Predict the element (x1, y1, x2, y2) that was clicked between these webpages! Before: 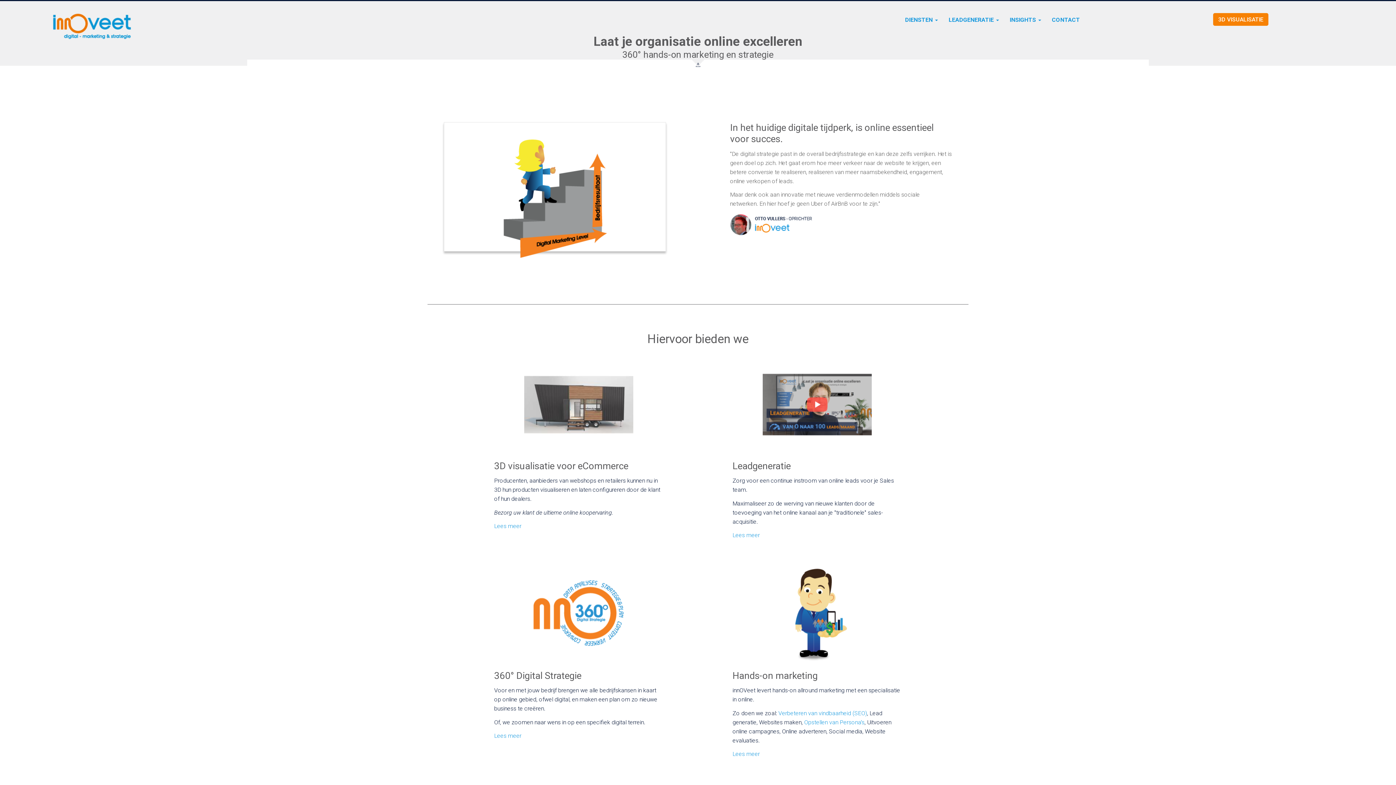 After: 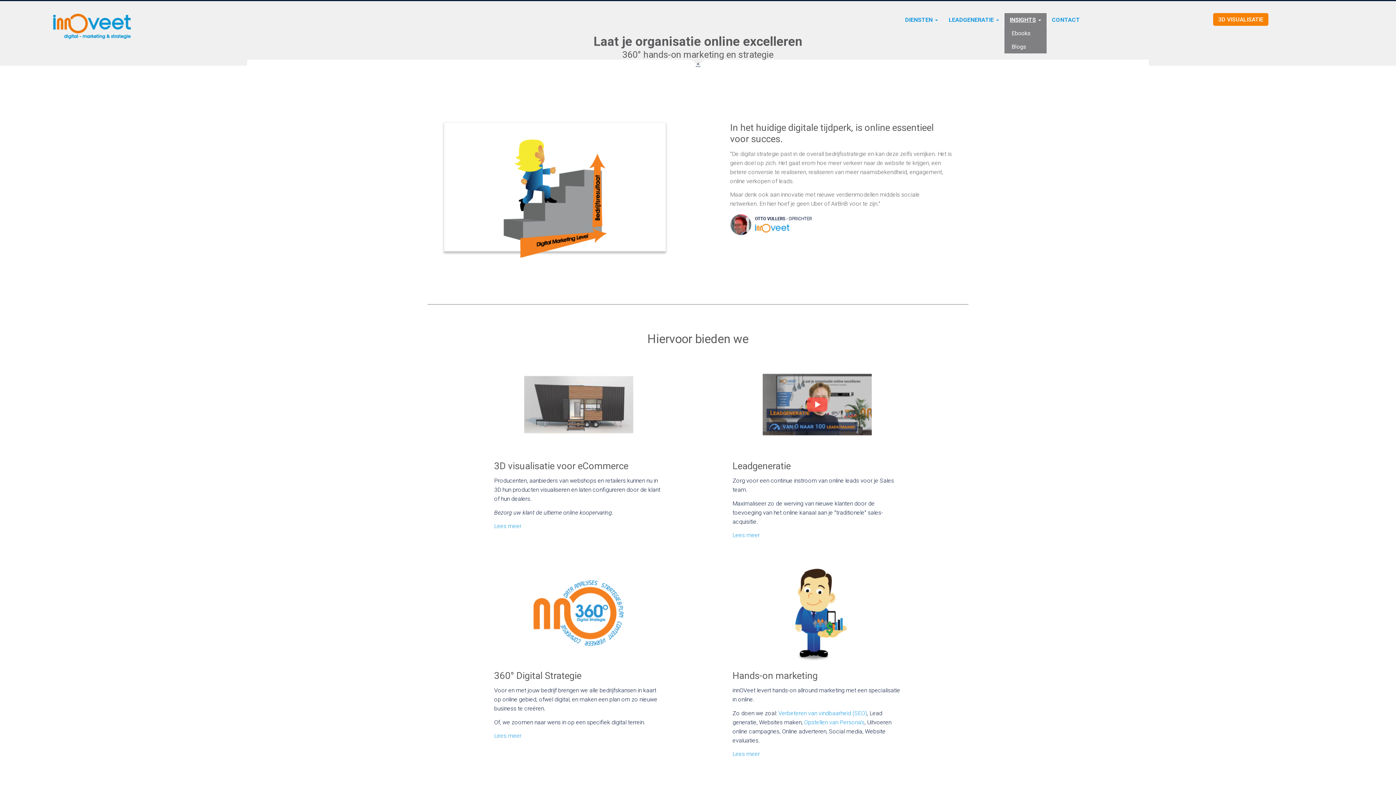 Action: bbox: (1004, 13, 1046, 26) label: INSIGHTS